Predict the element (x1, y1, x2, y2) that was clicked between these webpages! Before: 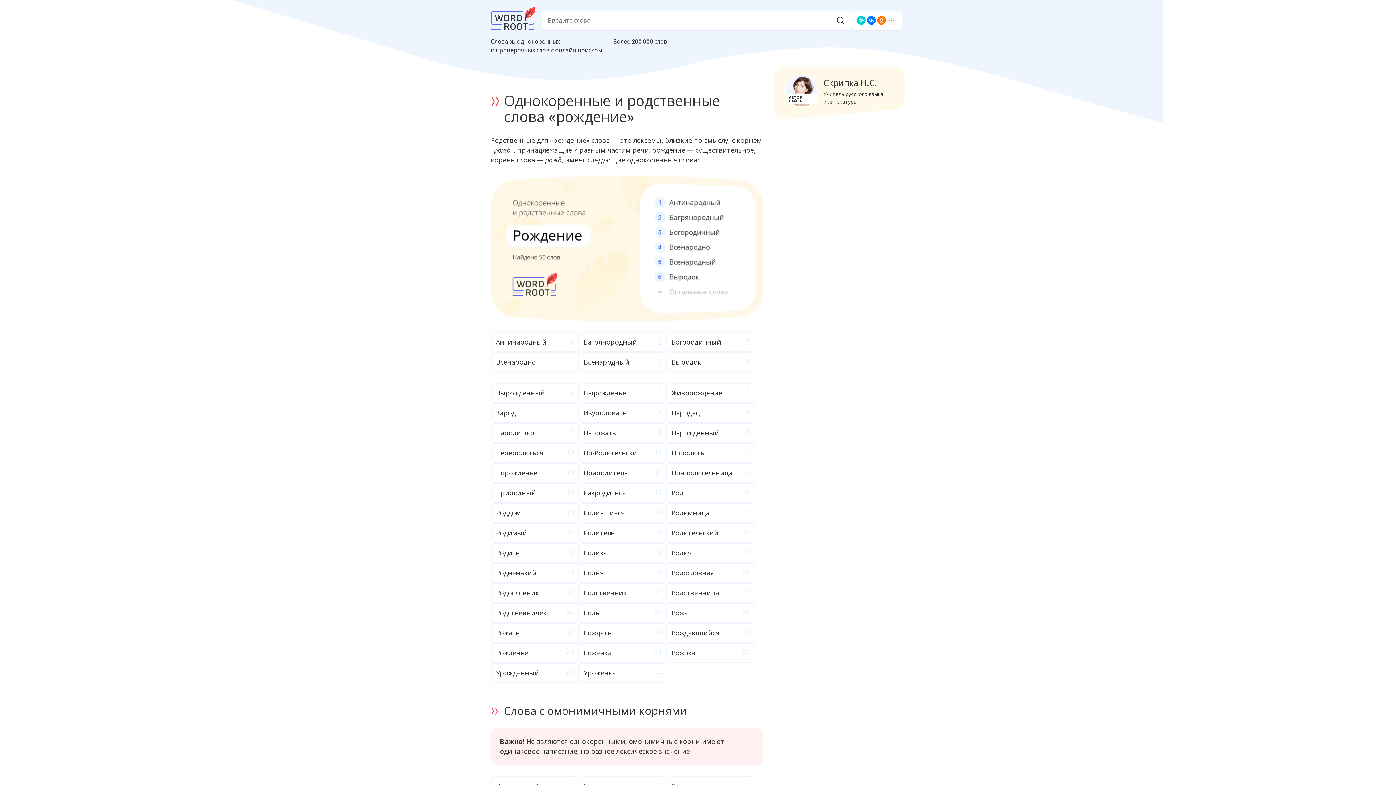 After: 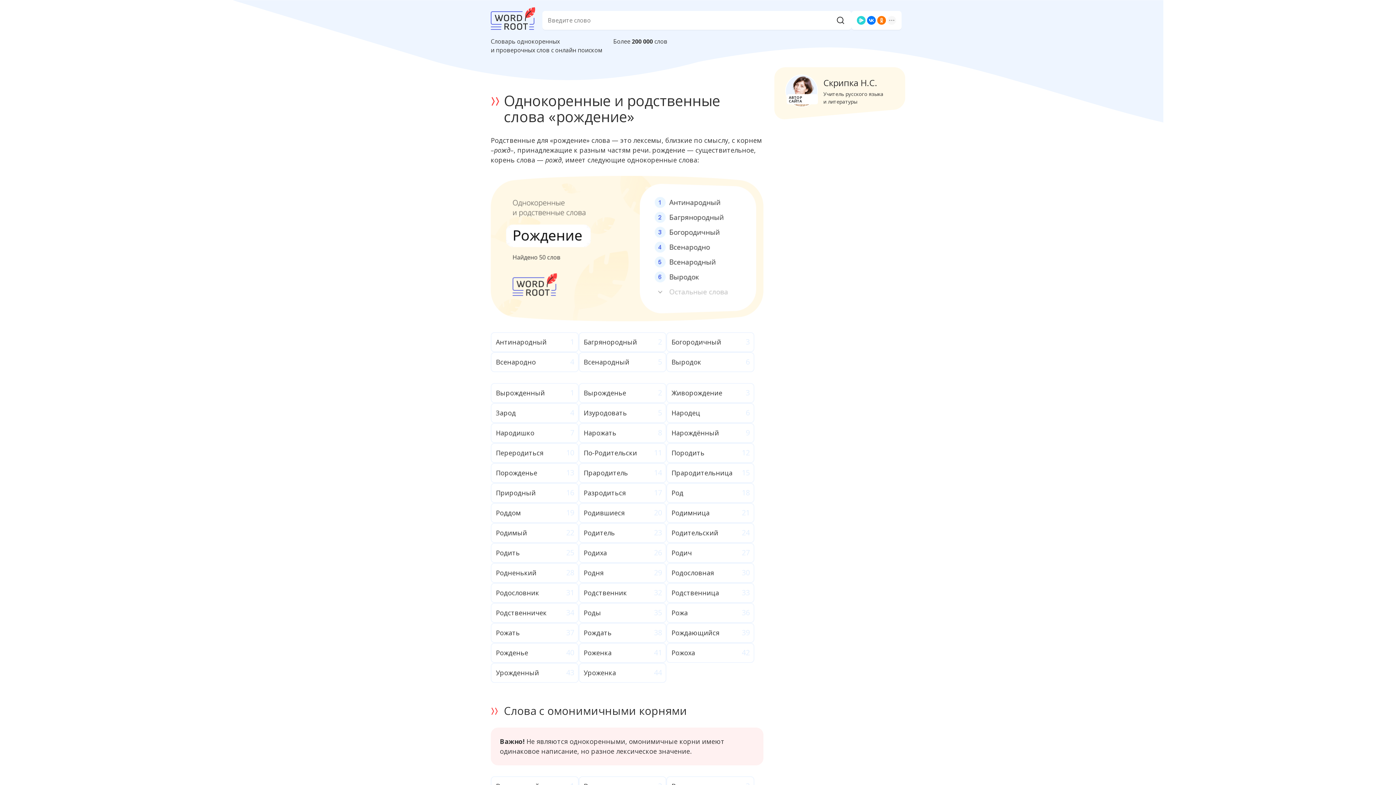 Action: bbox: (857, 16, 865, 24)